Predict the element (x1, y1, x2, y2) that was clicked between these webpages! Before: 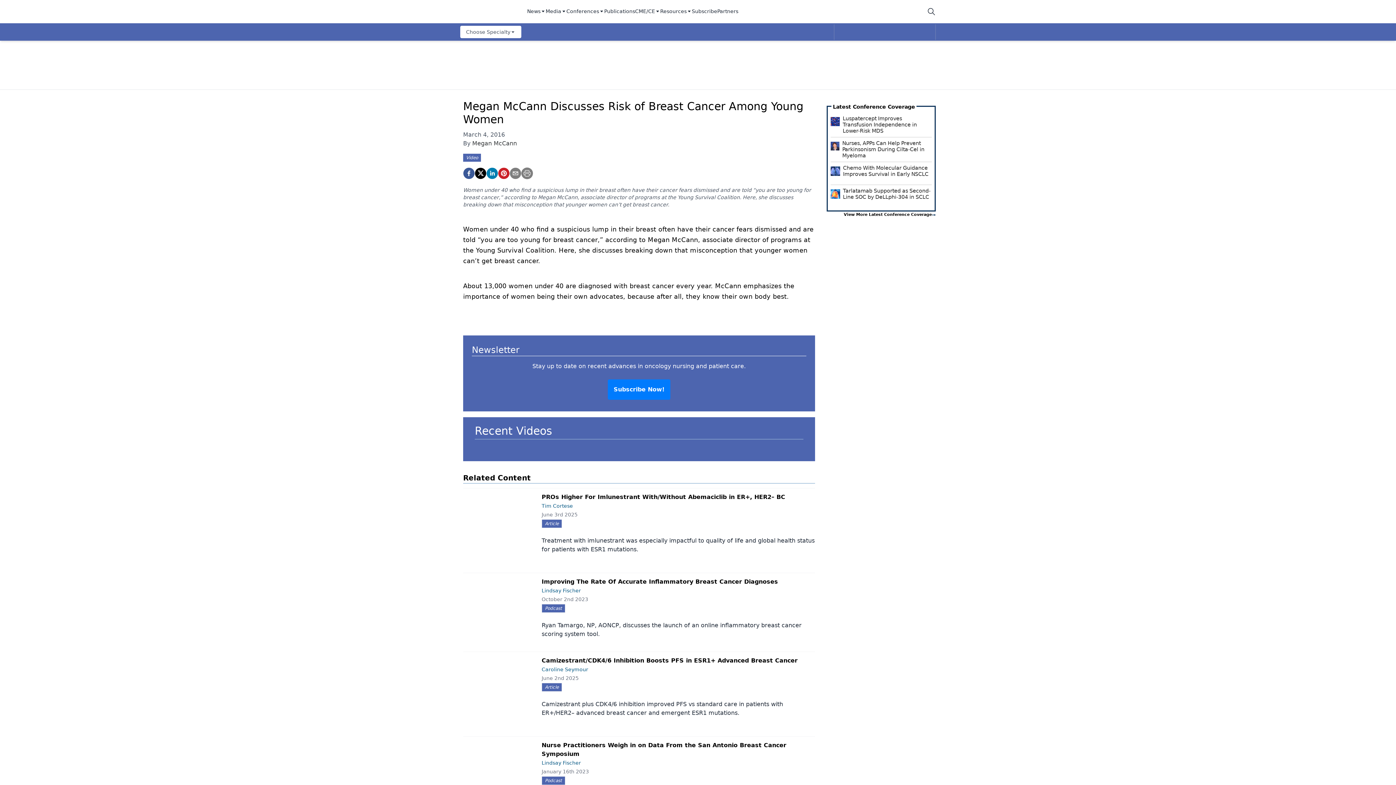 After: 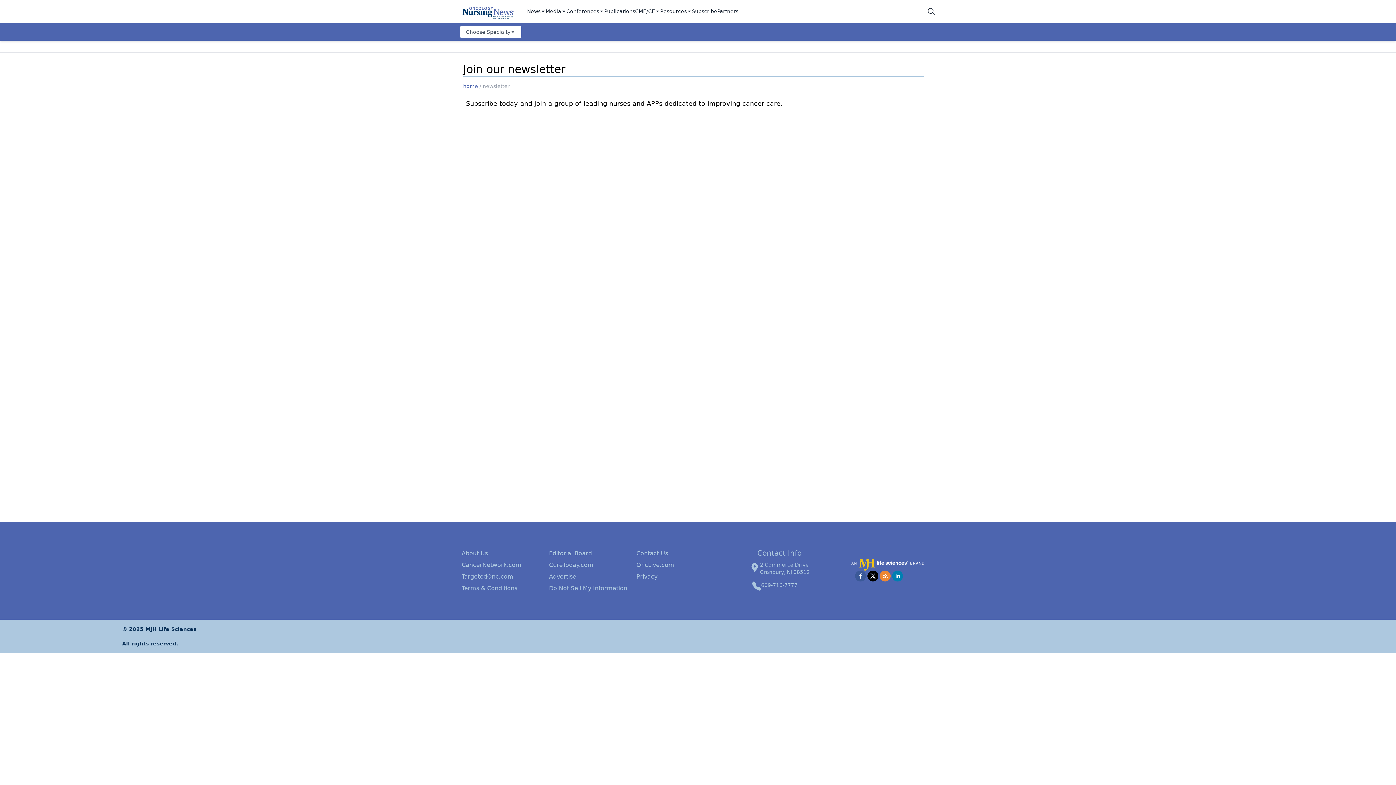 Action: label: Subscribe Now! bbox: (608, 379, 670, 400)